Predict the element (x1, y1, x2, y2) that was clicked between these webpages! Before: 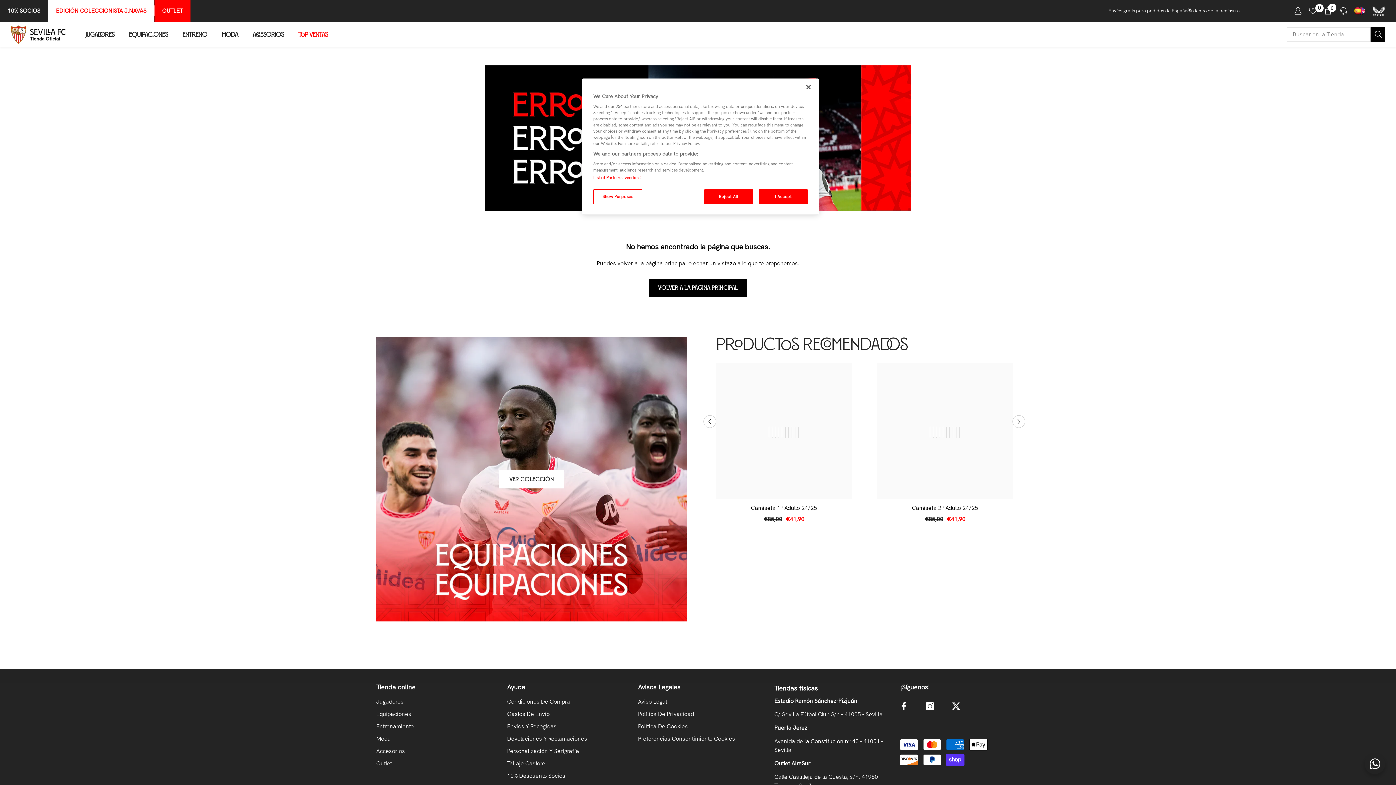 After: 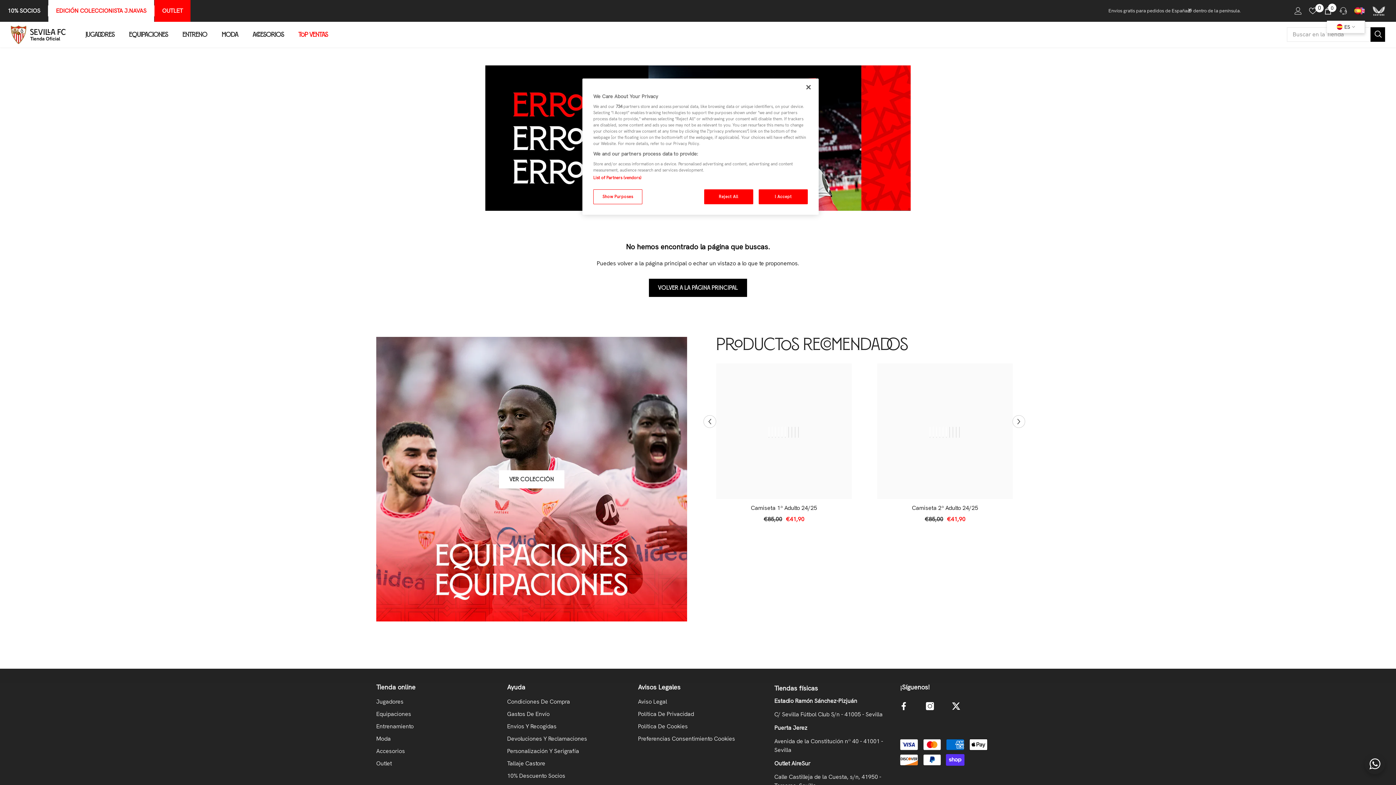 Action: bbox: (1354, 6, 1365, 15)